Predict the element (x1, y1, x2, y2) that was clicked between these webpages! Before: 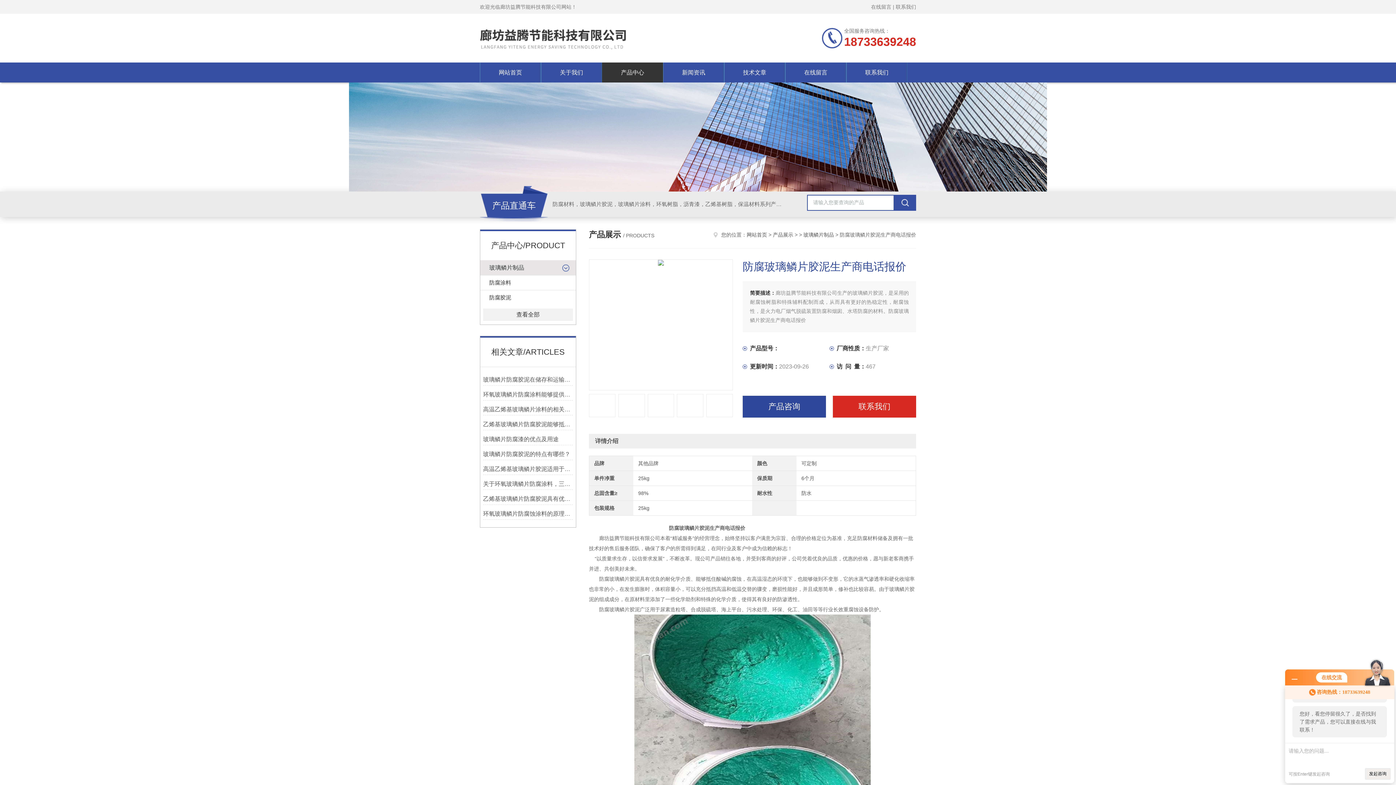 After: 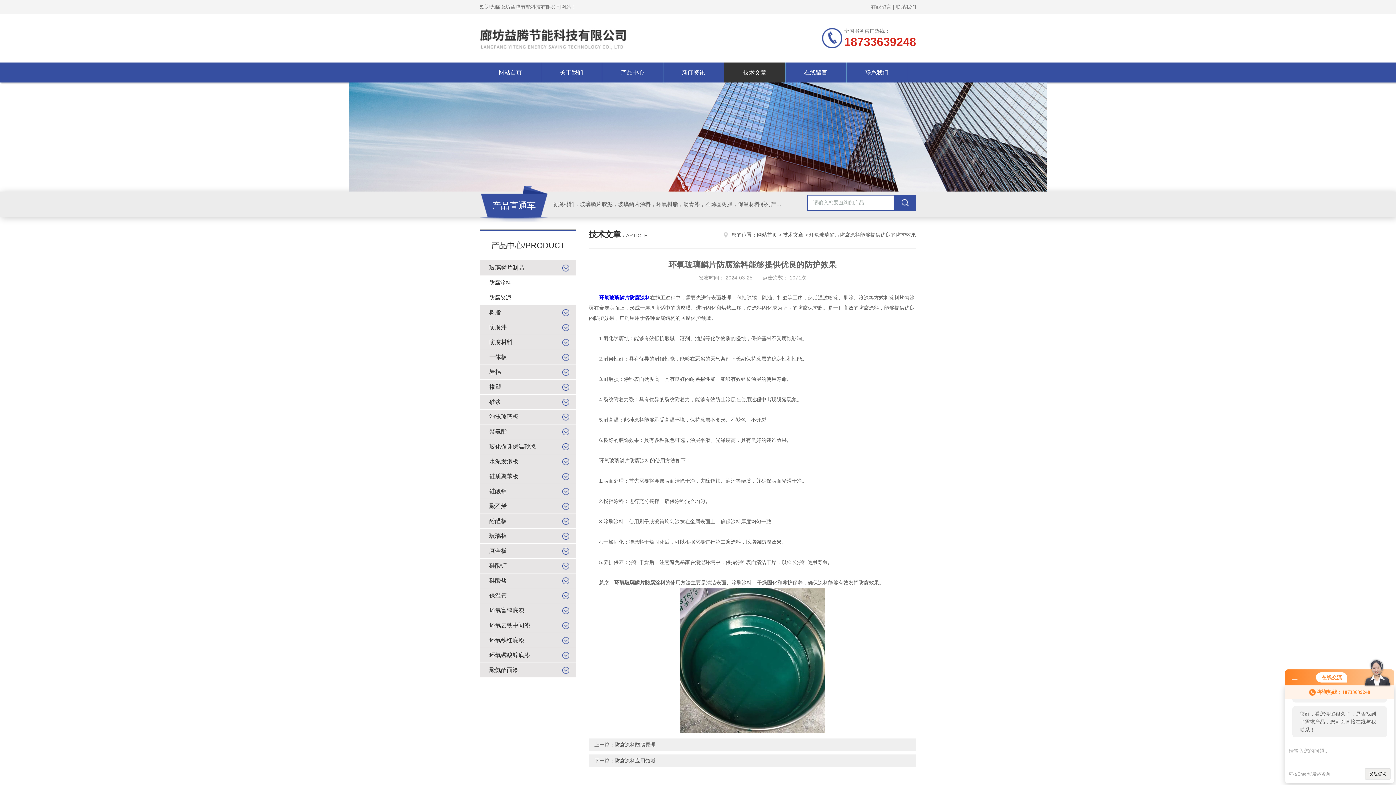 Action: bbox: (483, 389, 573, 400) label: 环氧玻璃鳞片防腐涂料能够提供优良的防护效果